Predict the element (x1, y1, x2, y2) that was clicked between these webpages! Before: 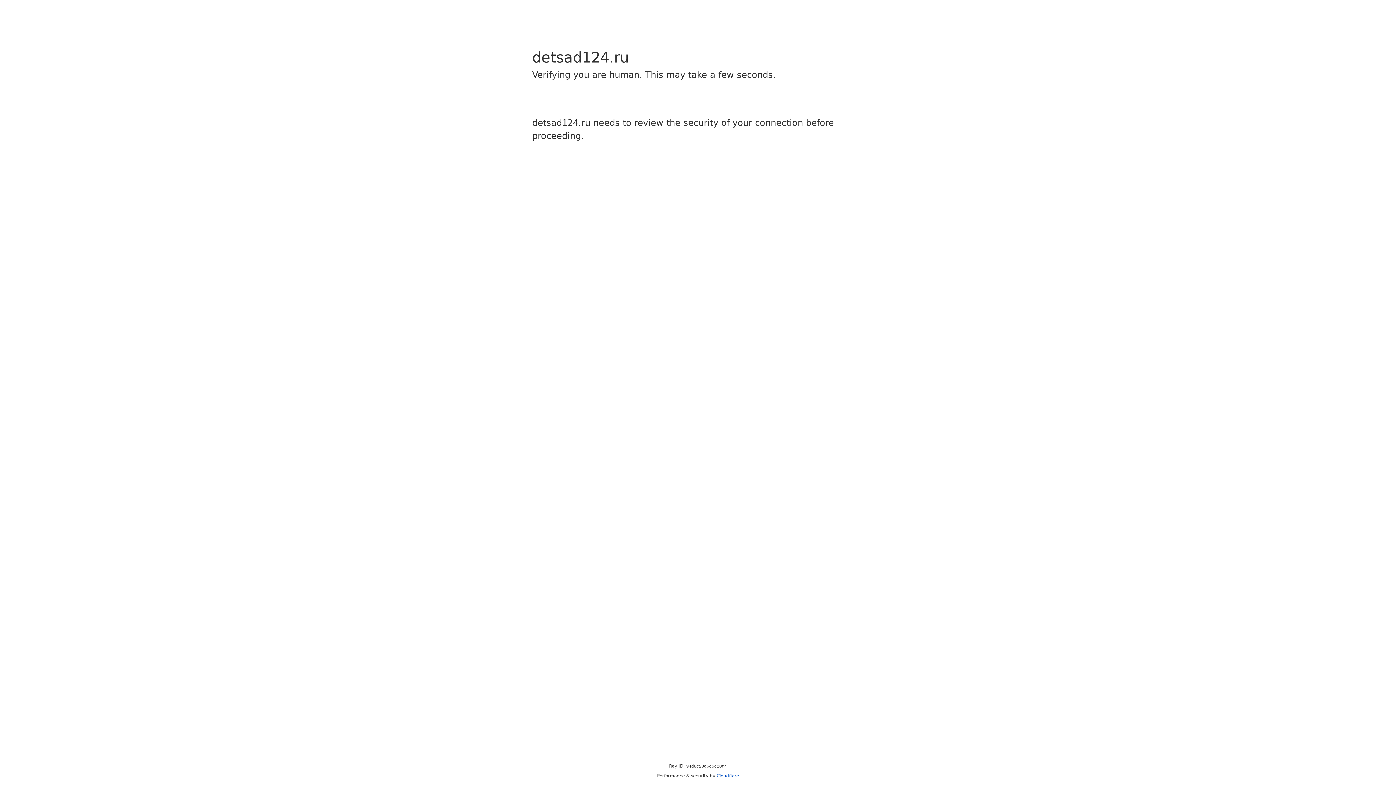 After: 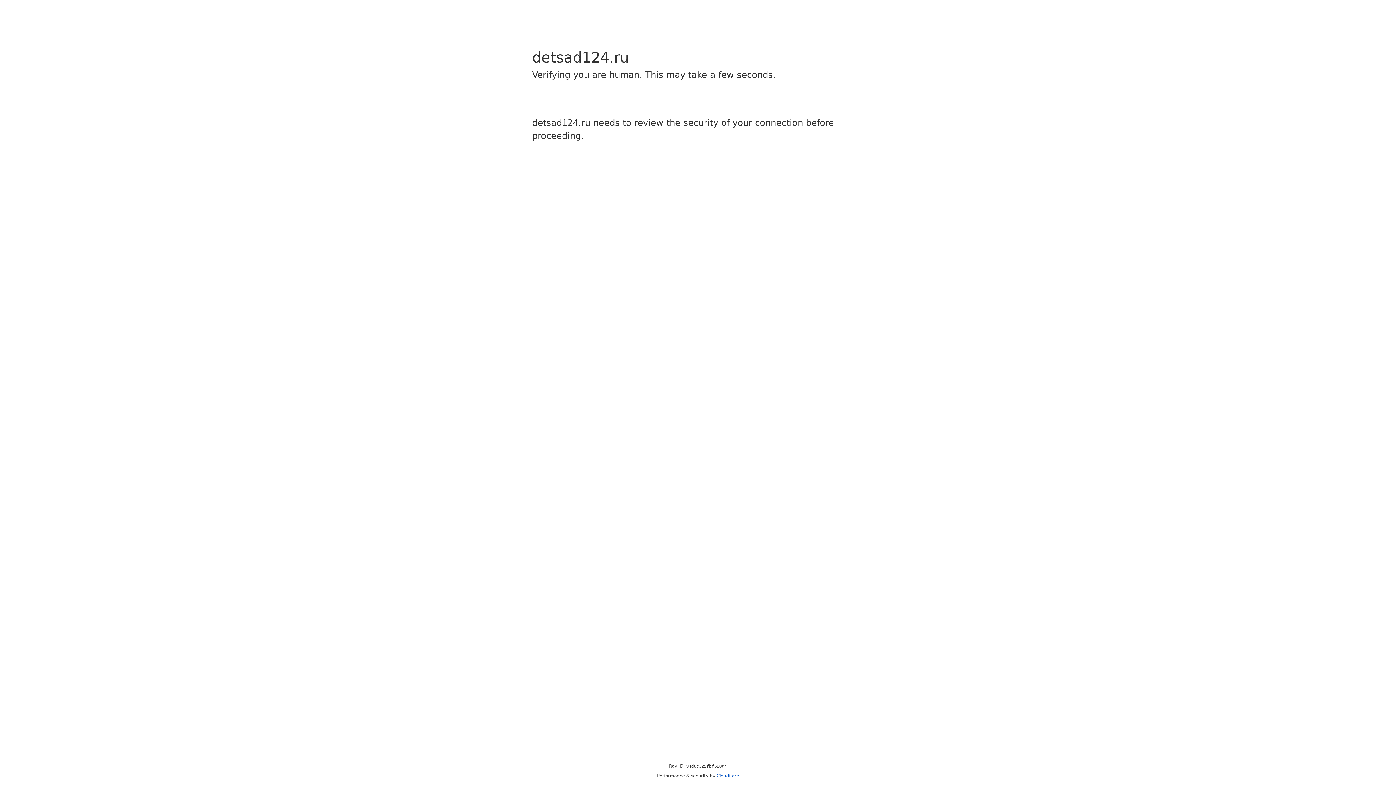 Action: label: Cloudflare bbox: (716, 773, 739, 778)